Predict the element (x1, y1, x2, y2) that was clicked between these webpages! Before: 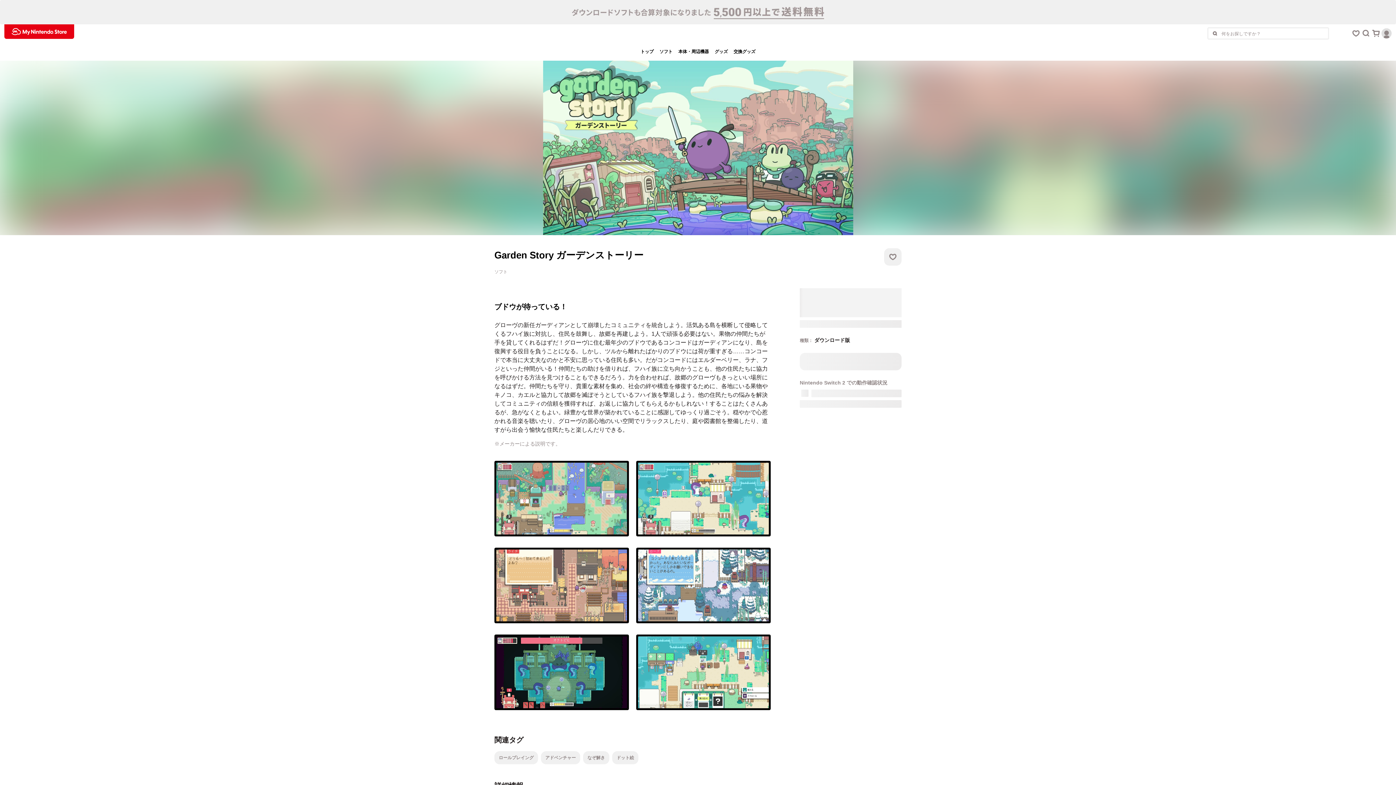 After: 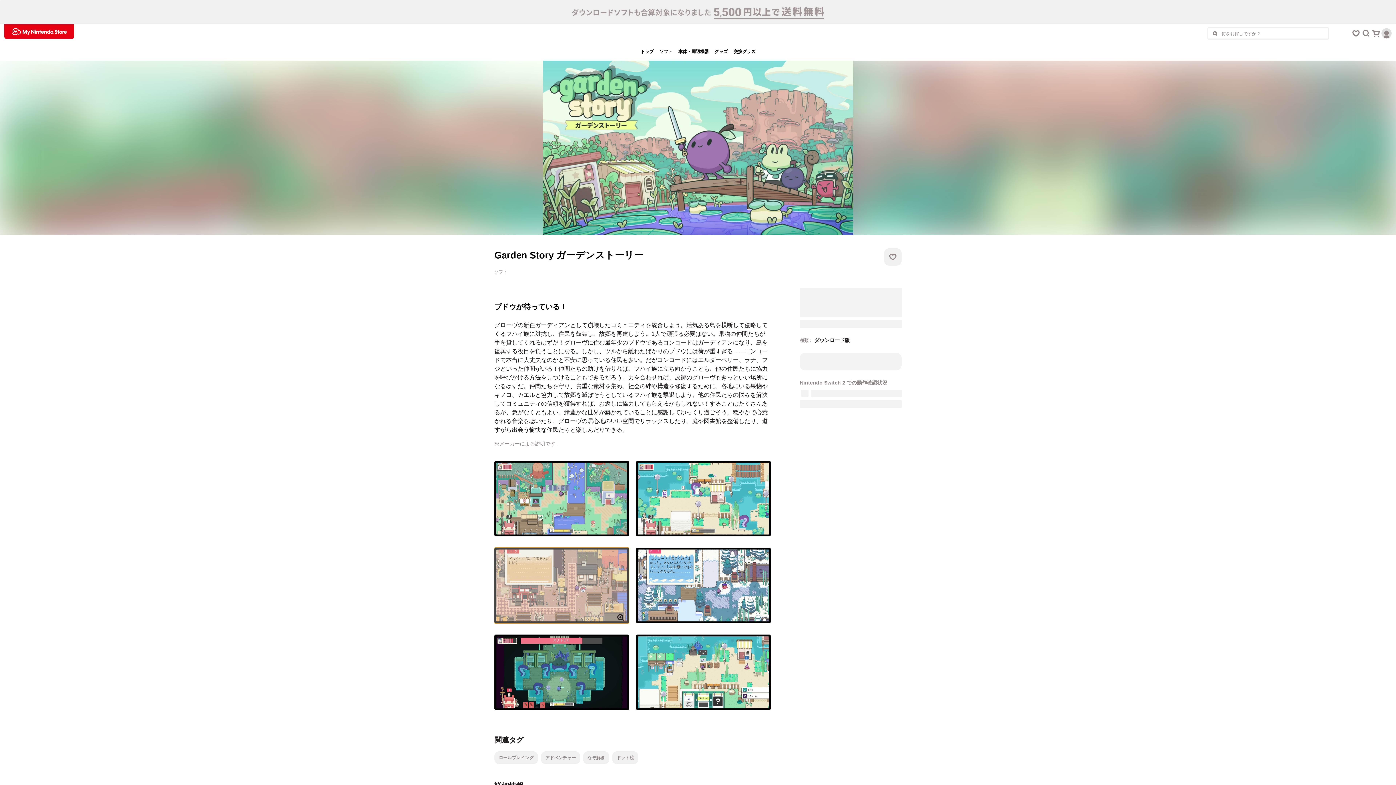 Action: bbox: (494, 548, 629, 623) label: 画像を拡大